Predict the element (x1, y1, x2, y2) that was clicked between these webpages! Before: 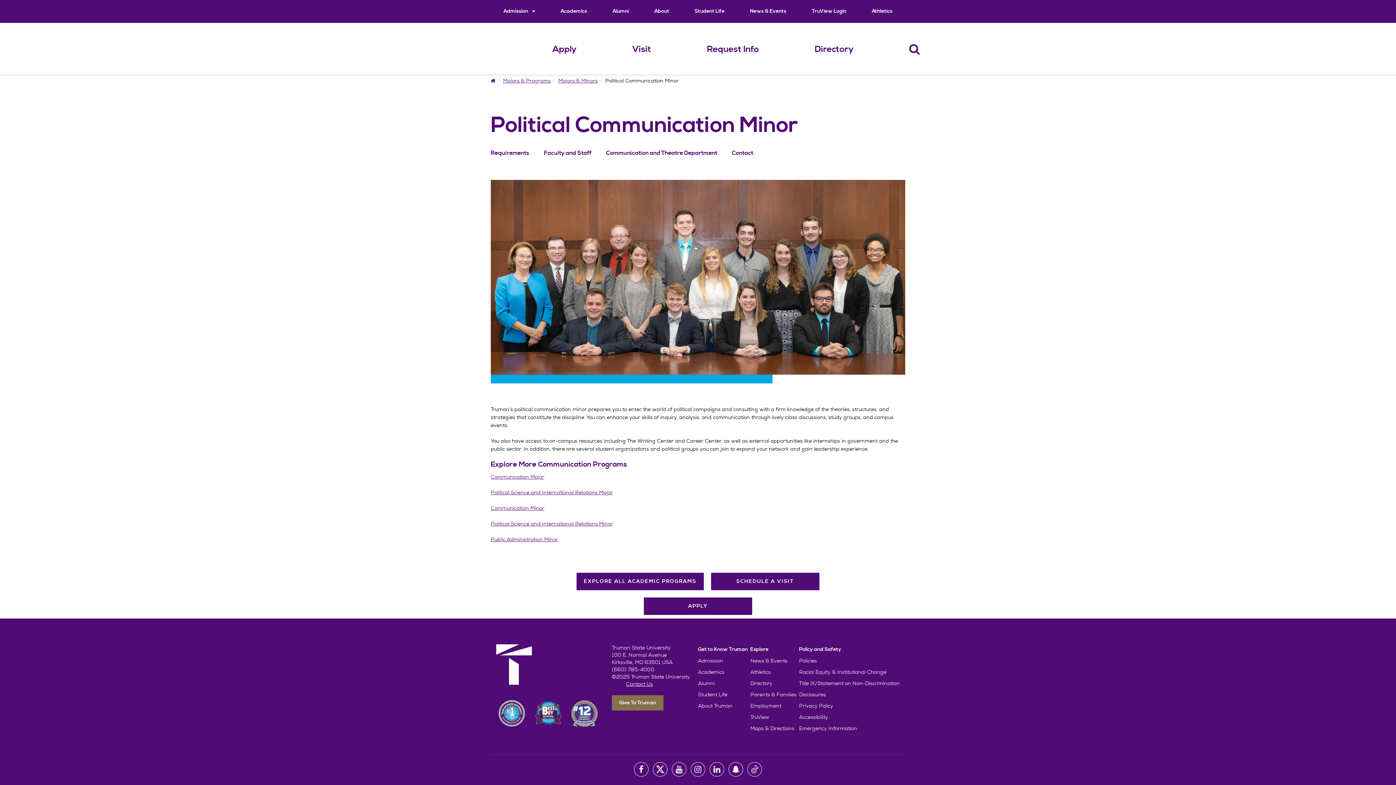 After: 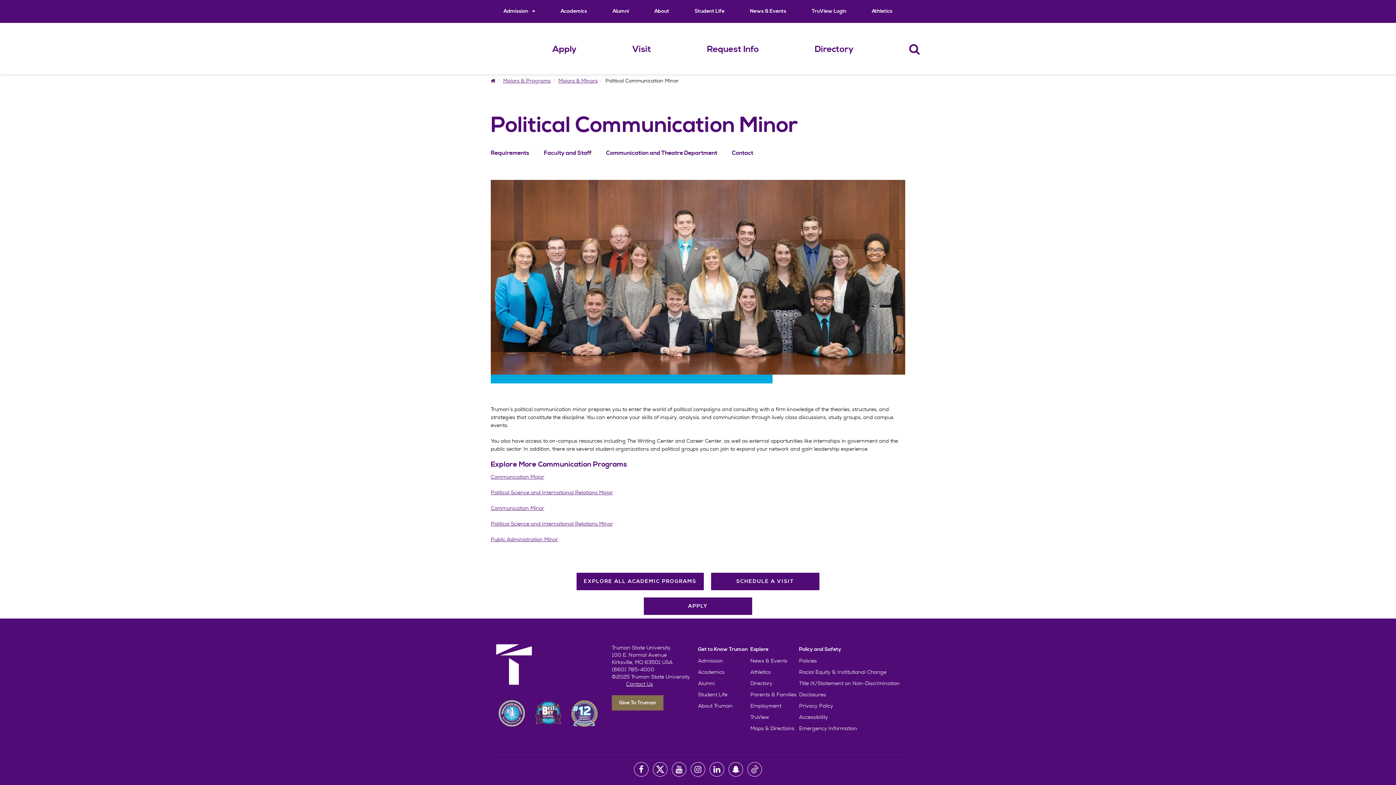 Action: bbox: (747, 762, 762, 777)